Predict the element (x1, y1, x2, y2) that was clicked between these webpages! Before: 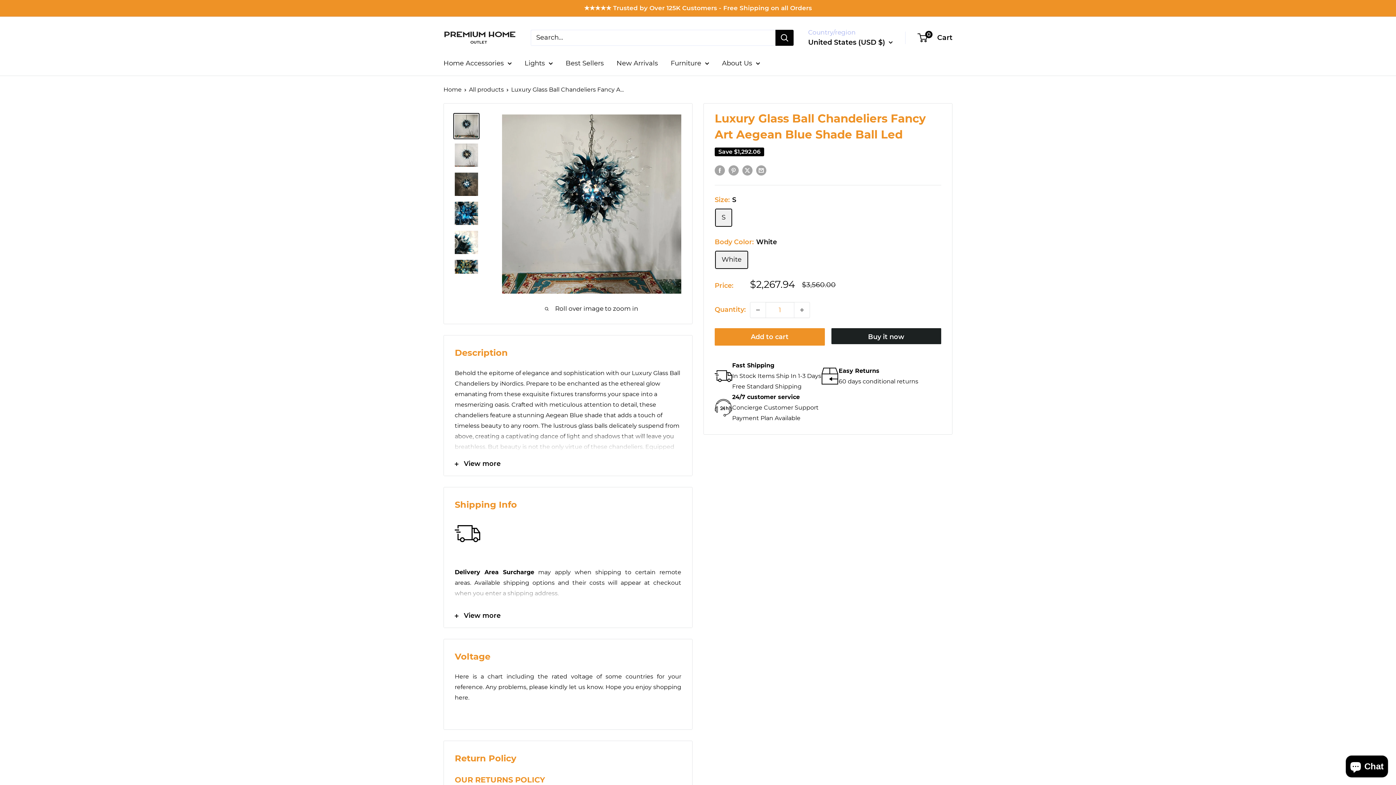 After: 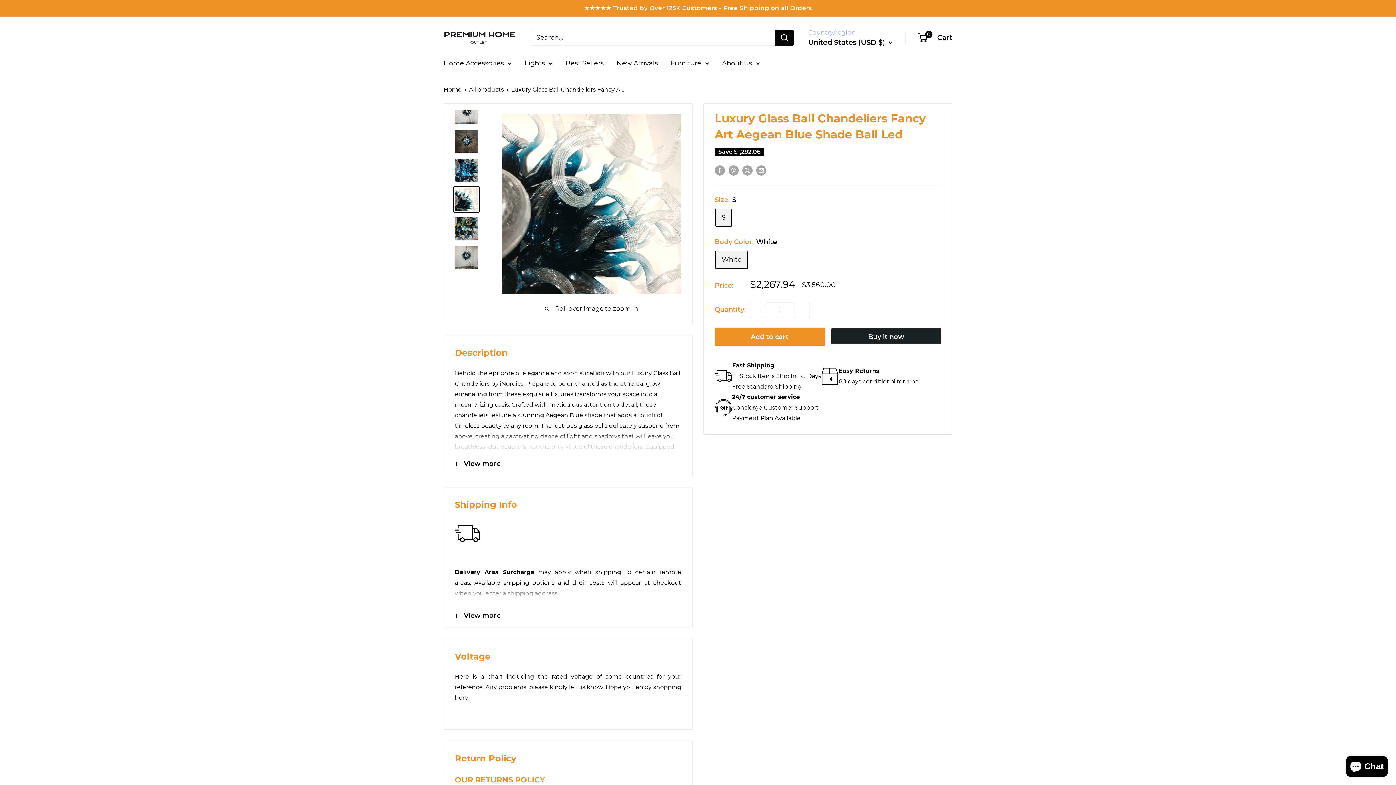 Action: bbox: (453, 229, 479, 255)